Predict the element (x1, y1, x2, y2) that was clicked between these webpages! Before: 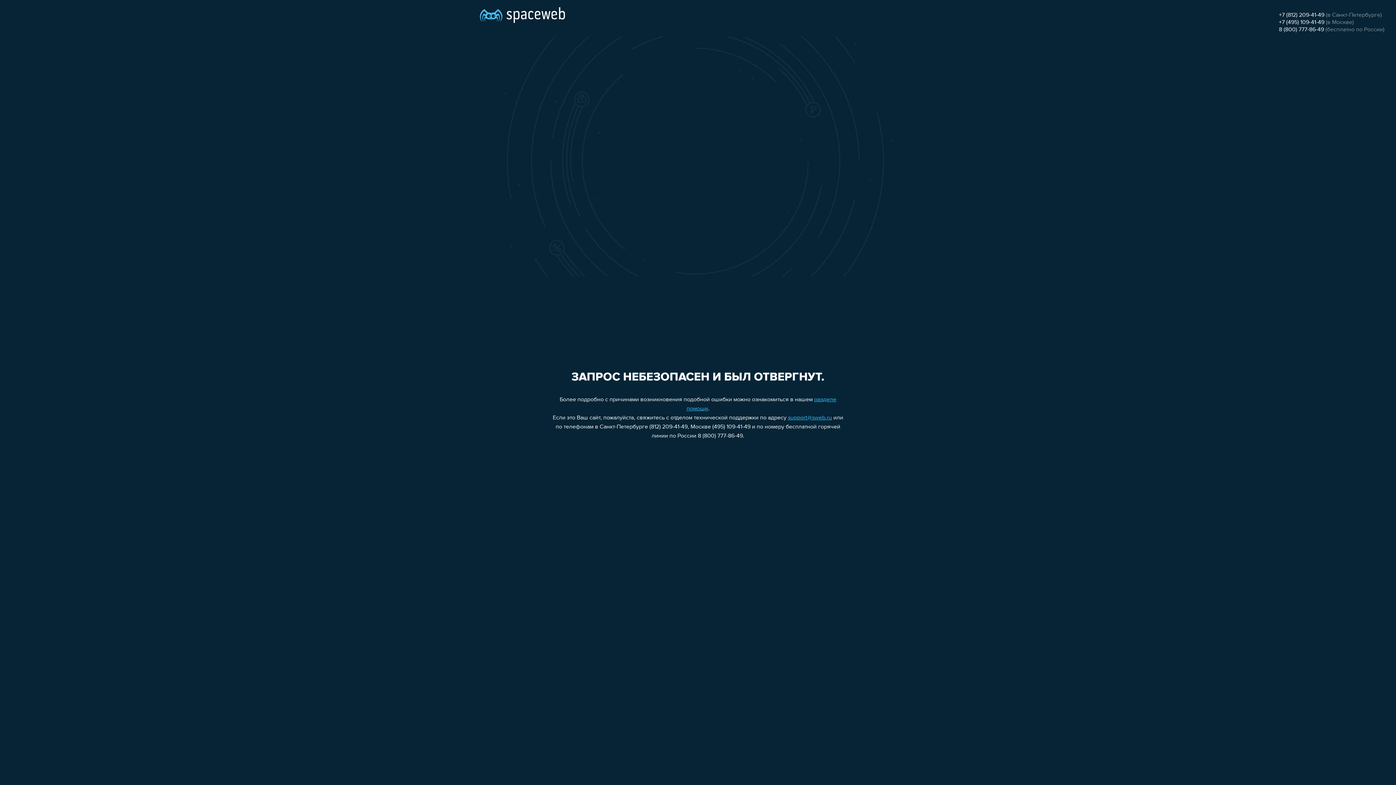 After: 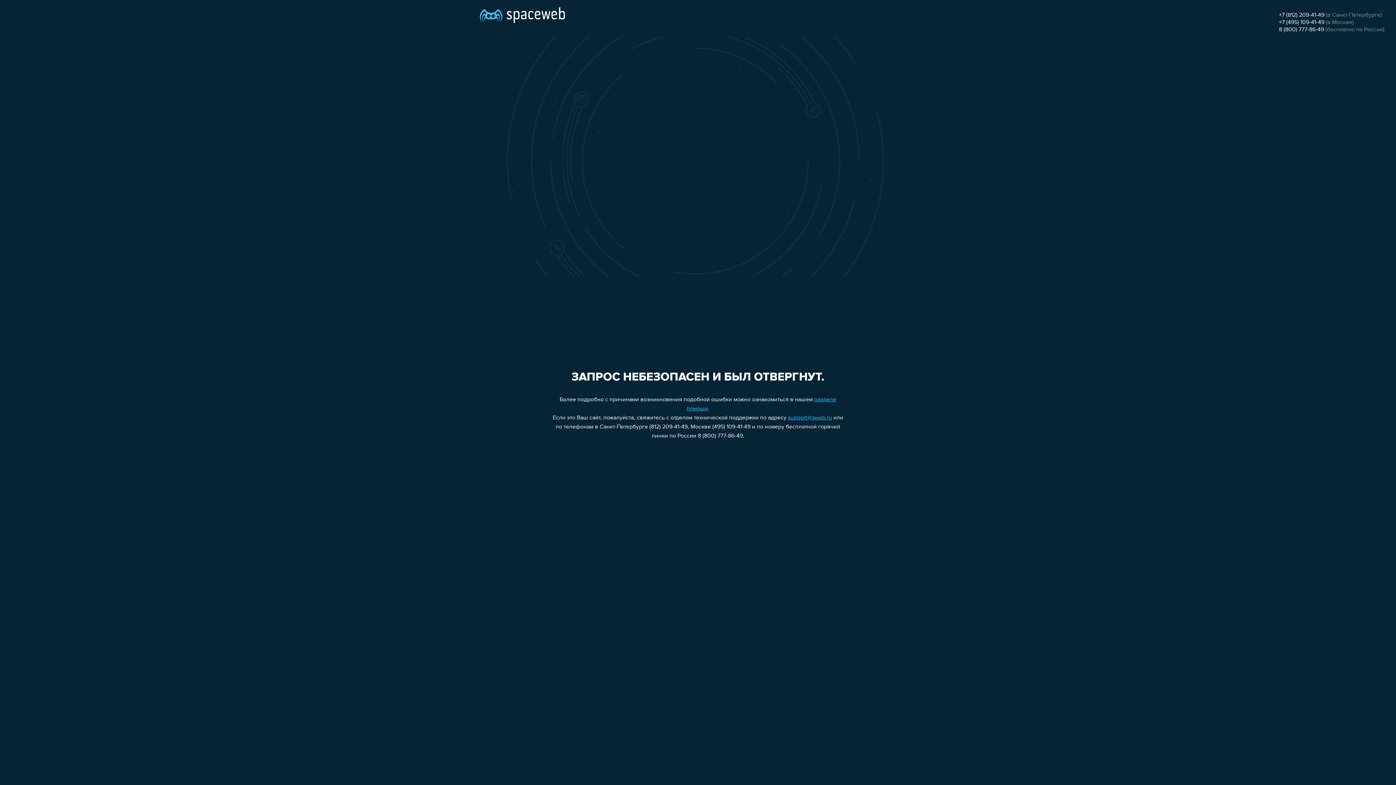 Action: bbox: (1279, 12, 1324, 18) label: +7 (812) 209-41-49